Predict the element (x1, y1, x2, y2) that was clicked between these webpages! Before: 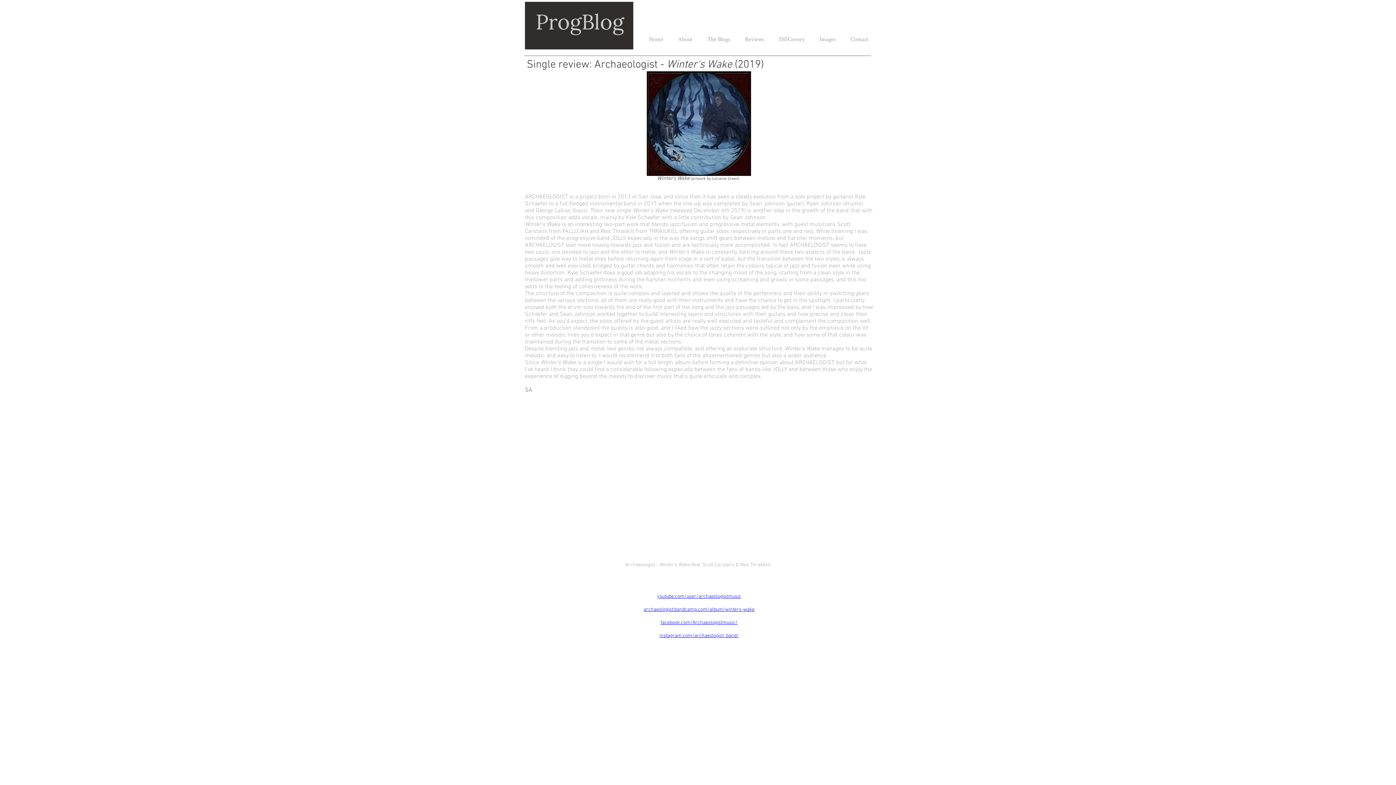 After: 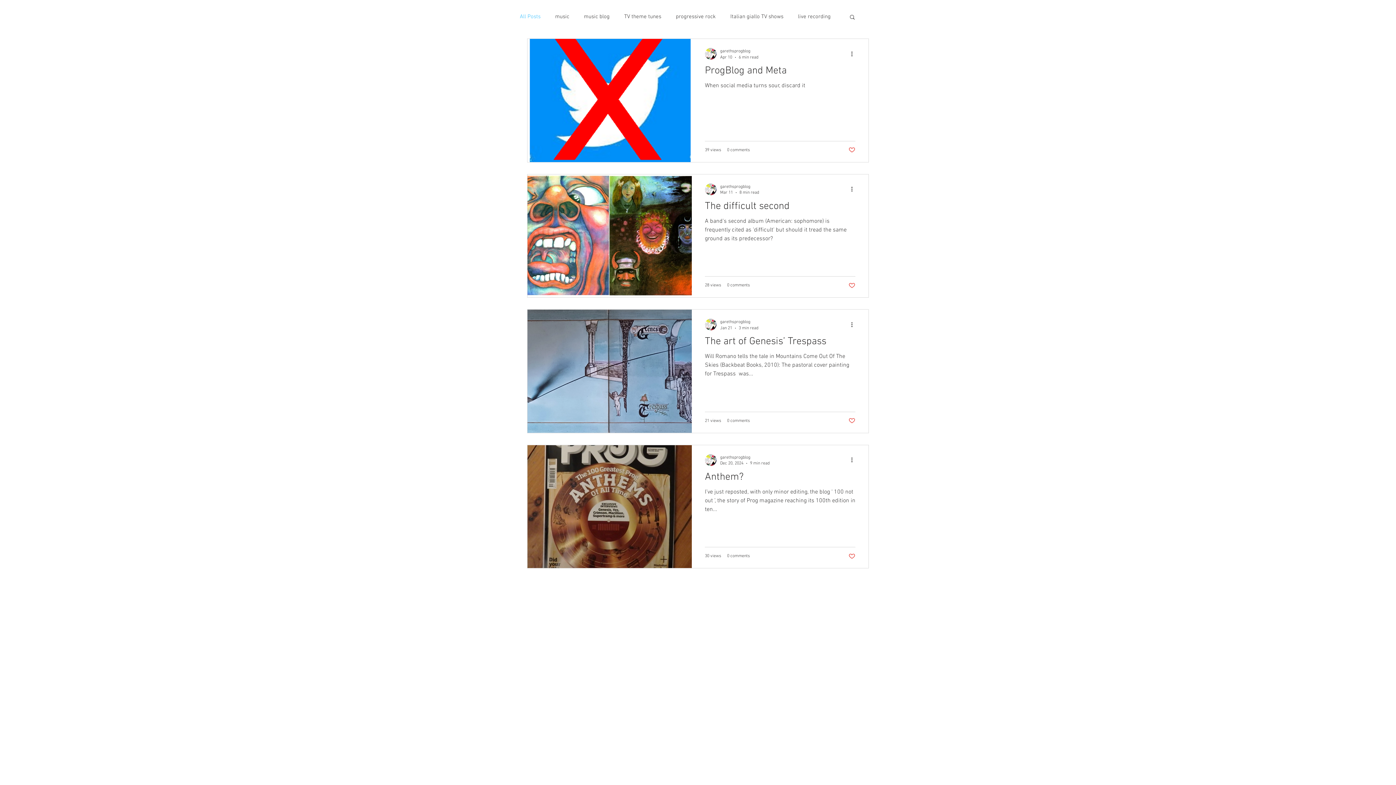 Action: bbox: (700, 29, 737, 49) label: The Blogs